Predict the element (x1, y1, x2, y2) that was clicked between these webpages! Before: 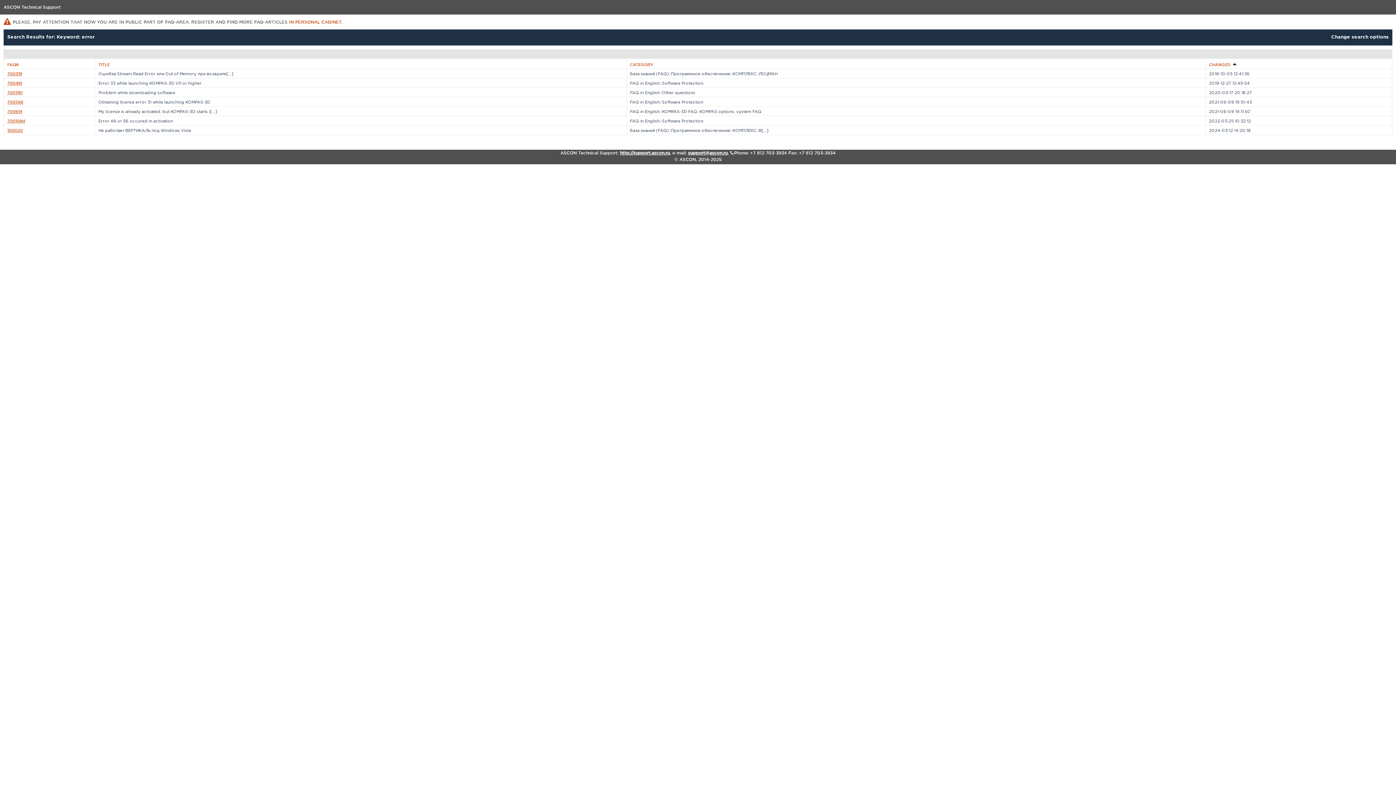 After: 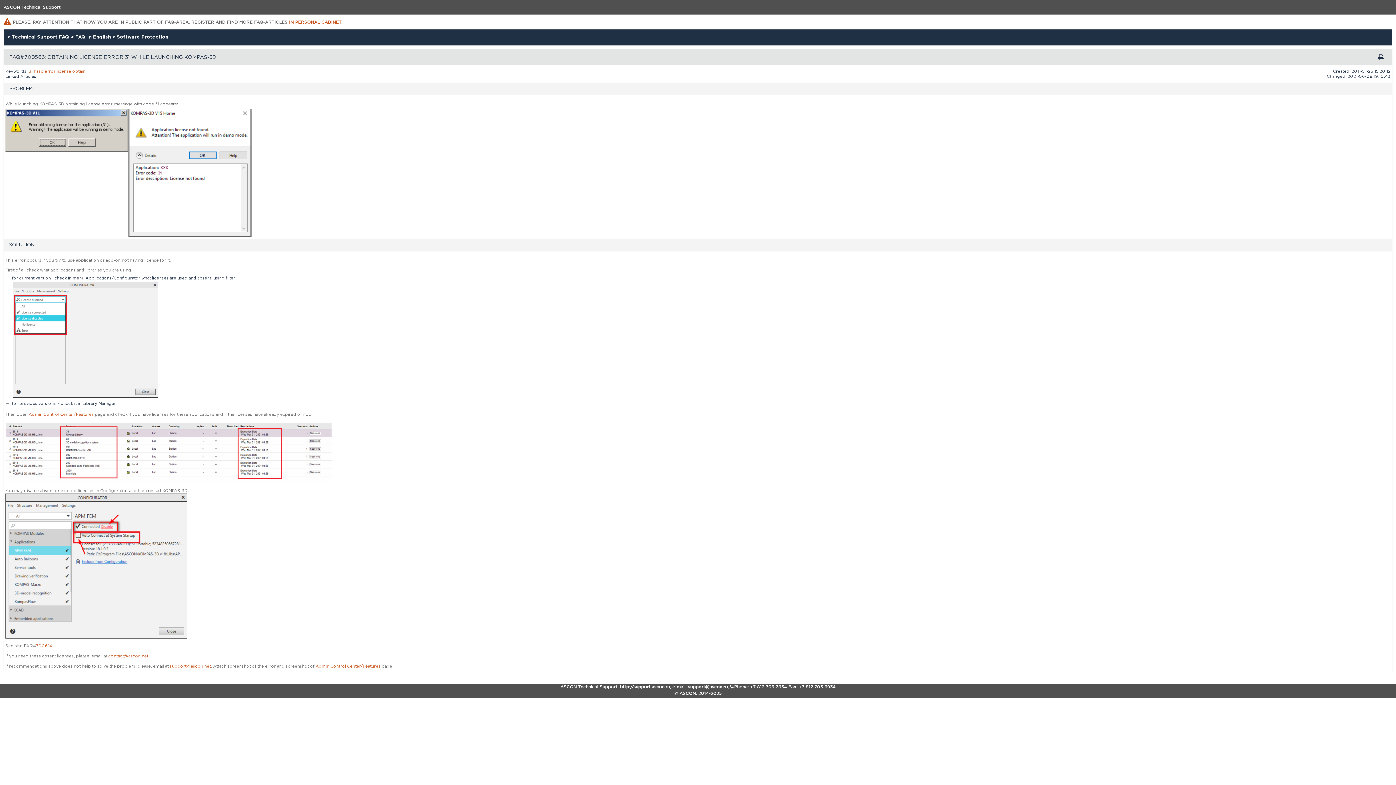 Action: label: 700566 bbox: (7, 100, 23, 104)